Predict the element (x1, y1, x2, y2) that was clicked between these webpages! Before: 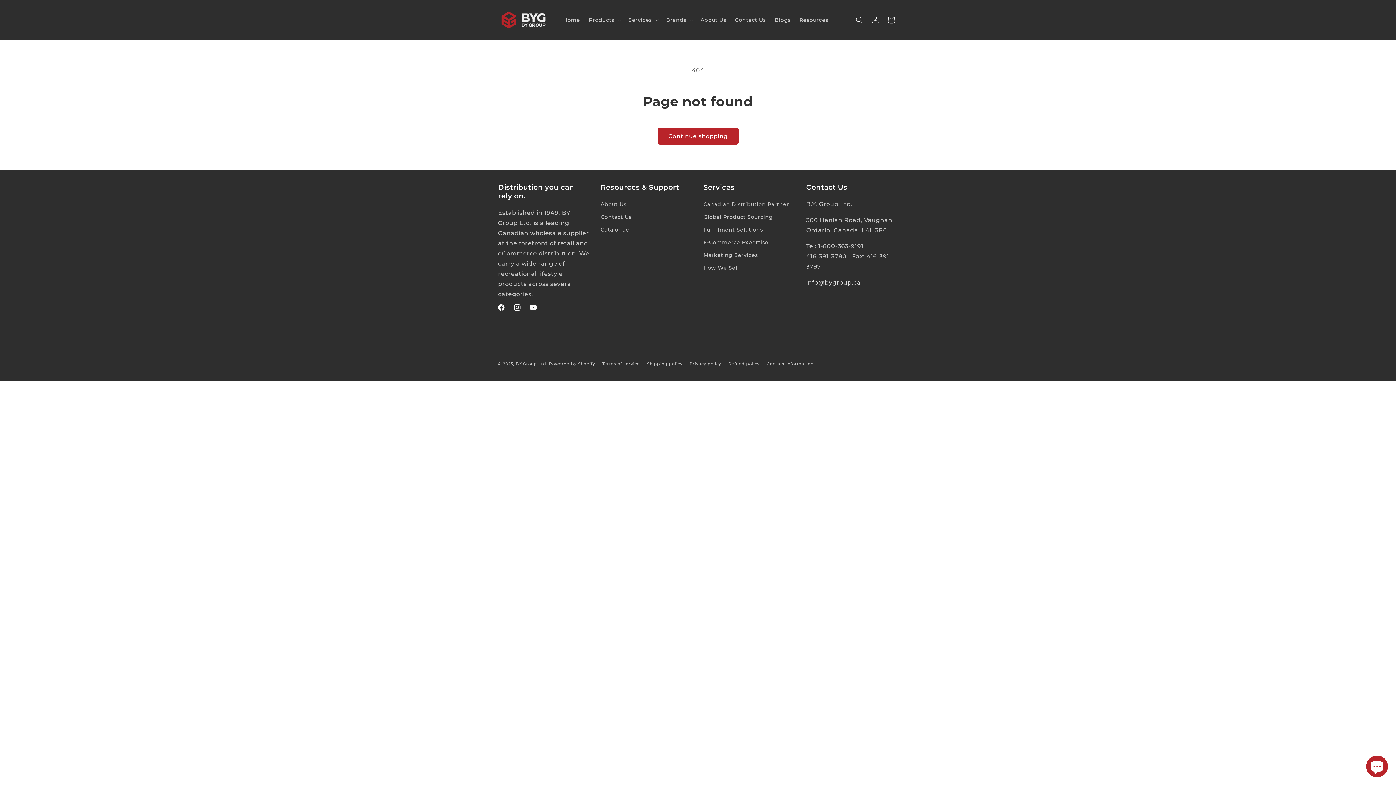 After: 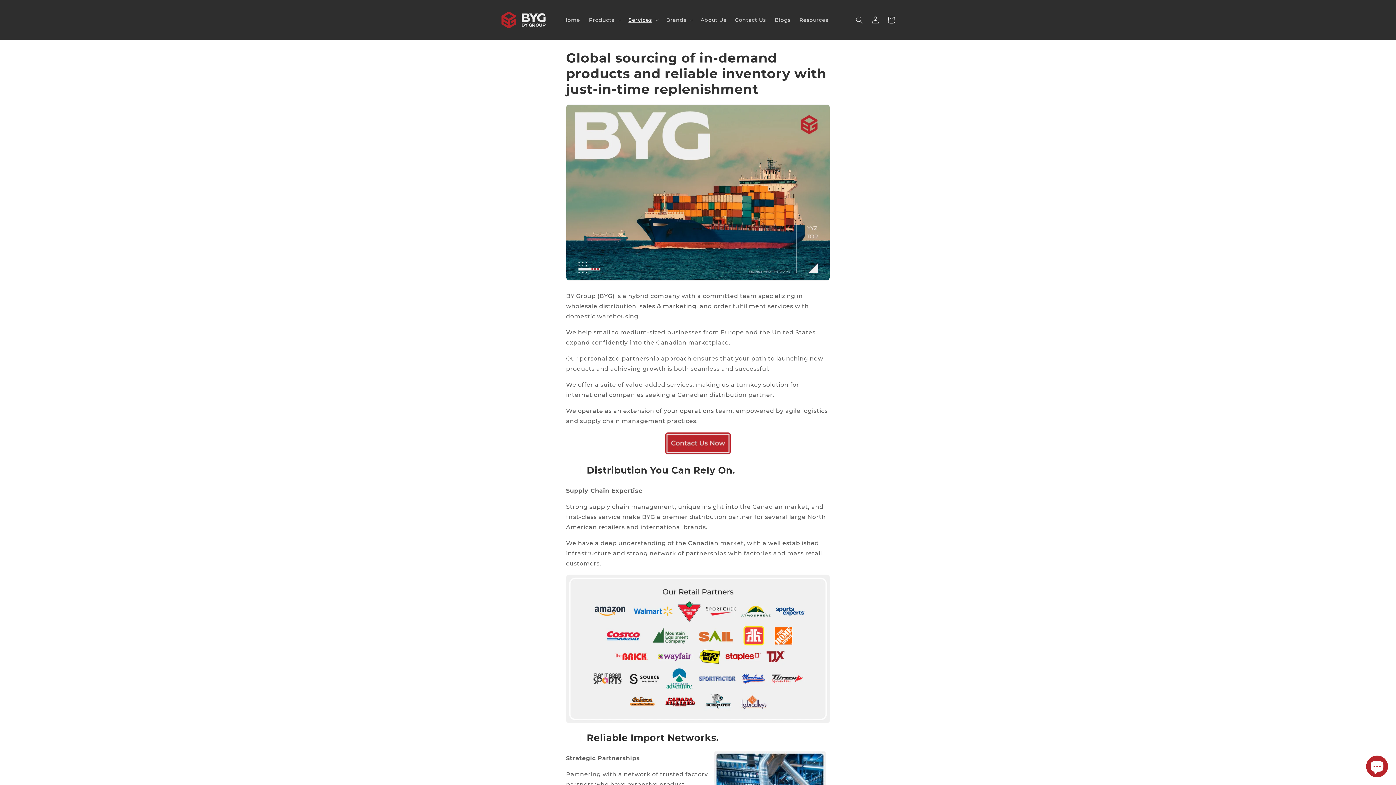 Action: label: Global Product Sourcing bbox: (703, 210, 773, 223)